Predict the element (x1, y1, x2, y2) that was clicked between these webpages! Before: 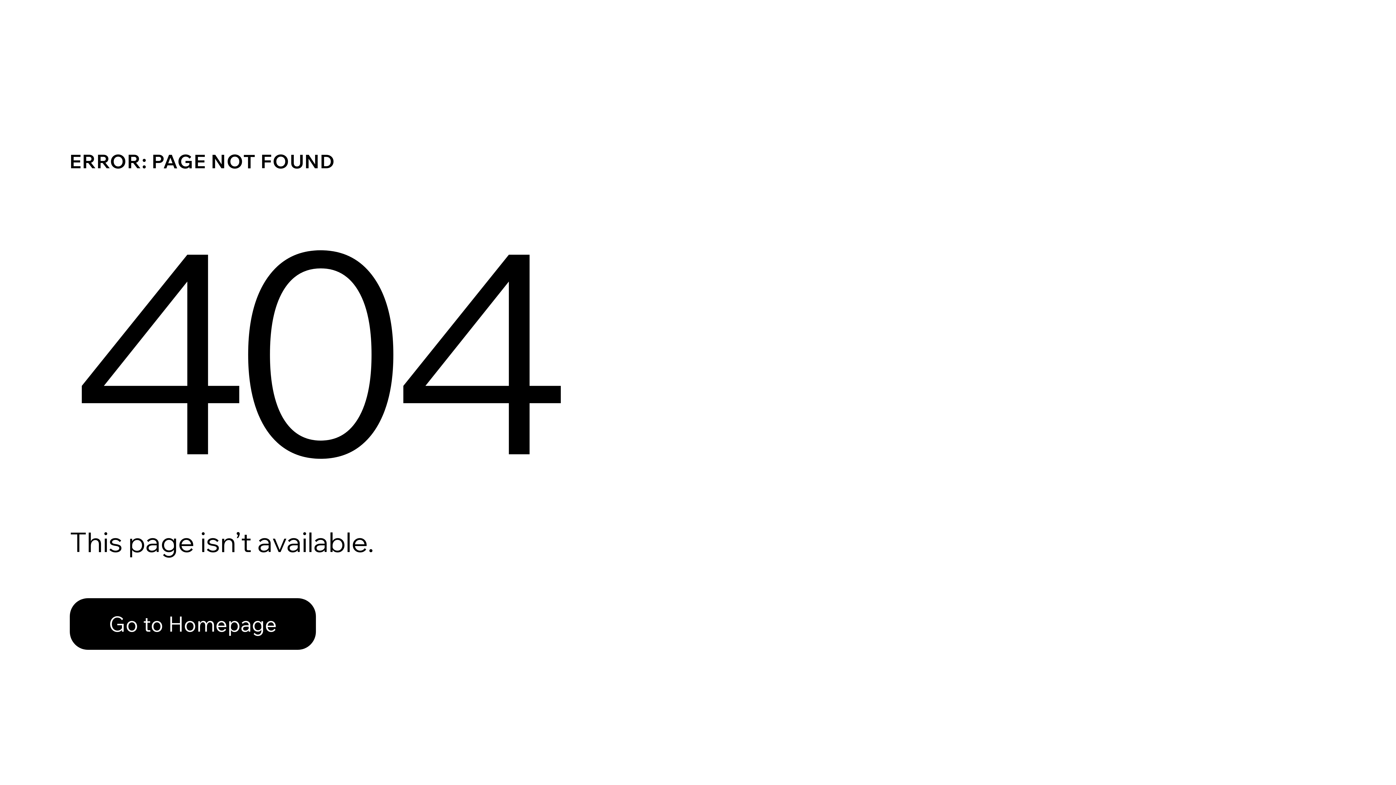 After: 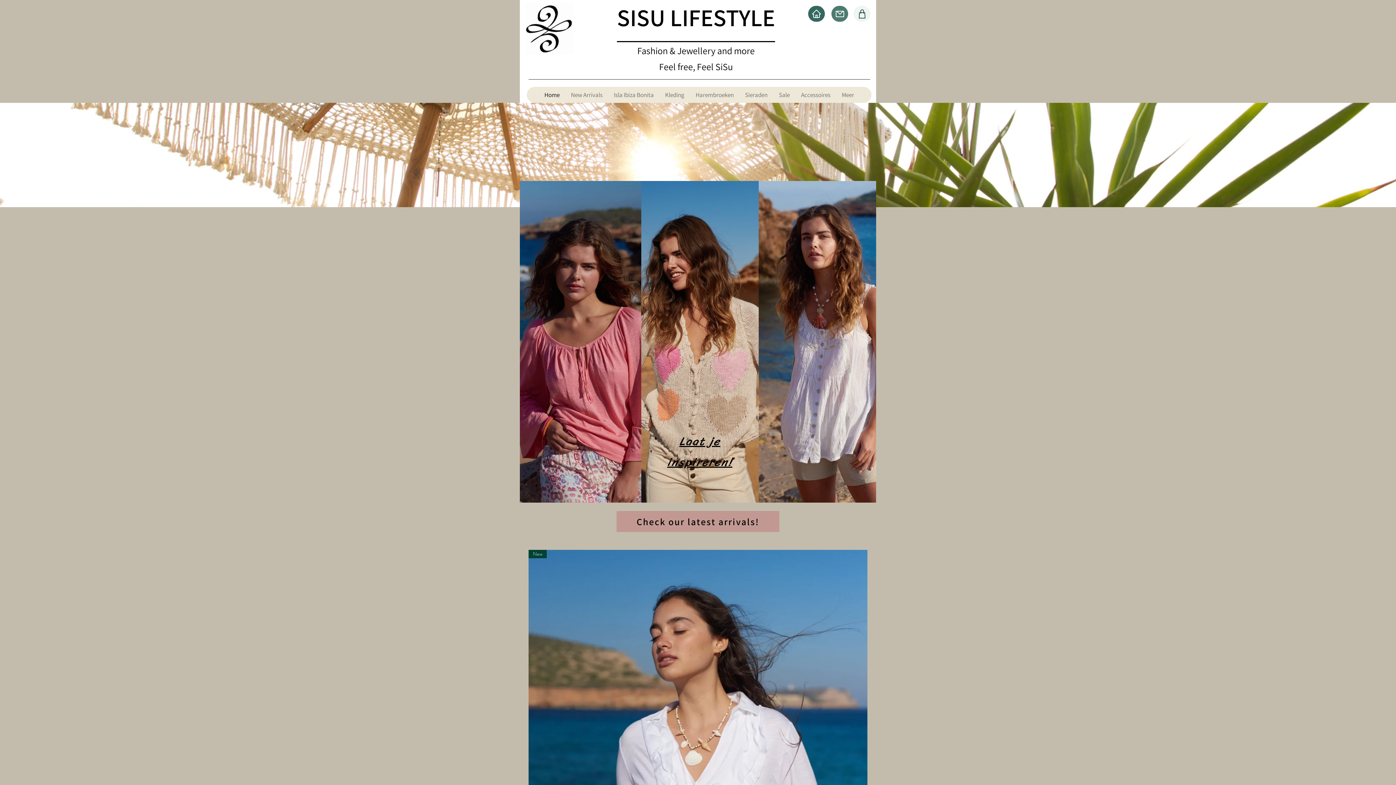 Action: label: Go to Homepage bbox: (69, 598, 316, 650)